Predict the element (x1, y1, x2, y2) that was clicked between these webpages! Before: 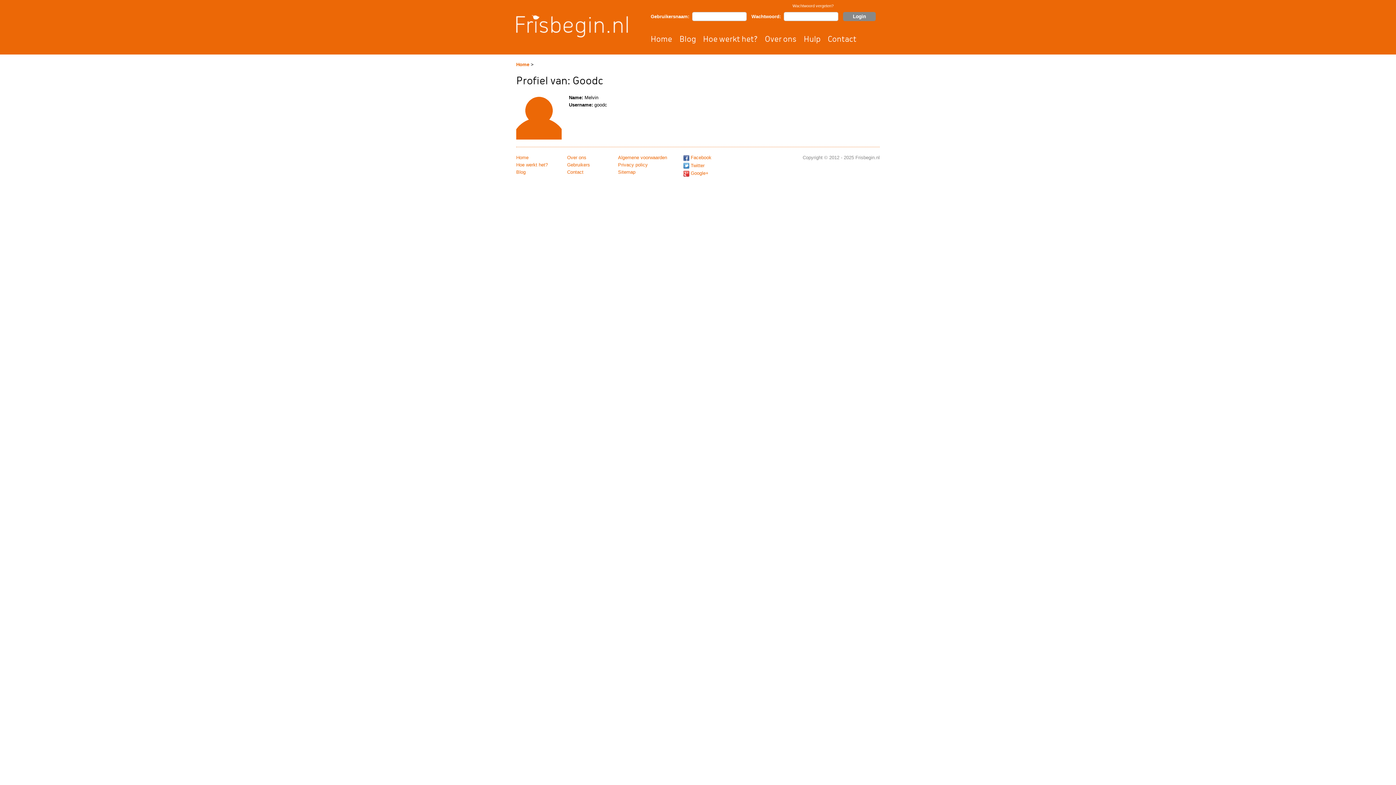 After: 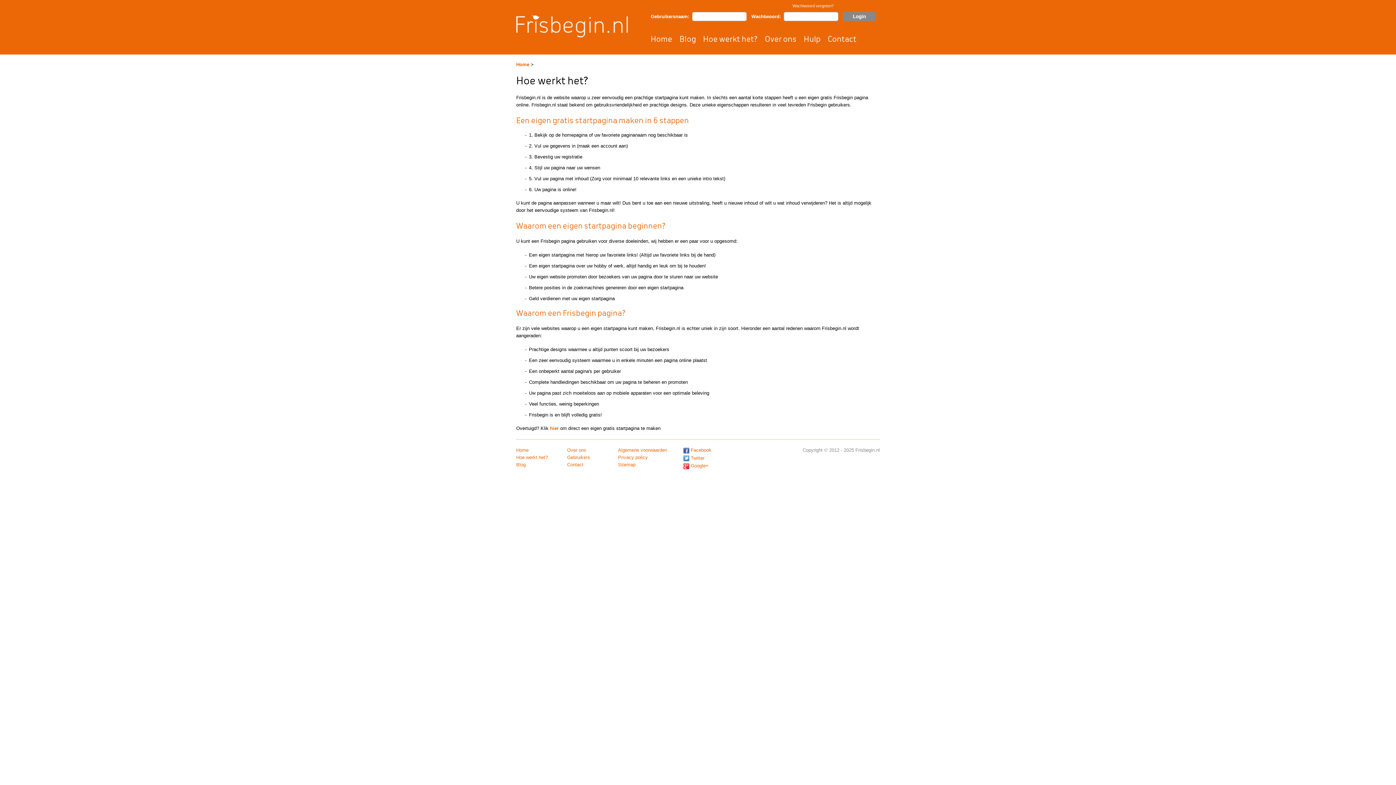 Action: label: Hoe werkt het? bbox: (516, 162, 548, 167)